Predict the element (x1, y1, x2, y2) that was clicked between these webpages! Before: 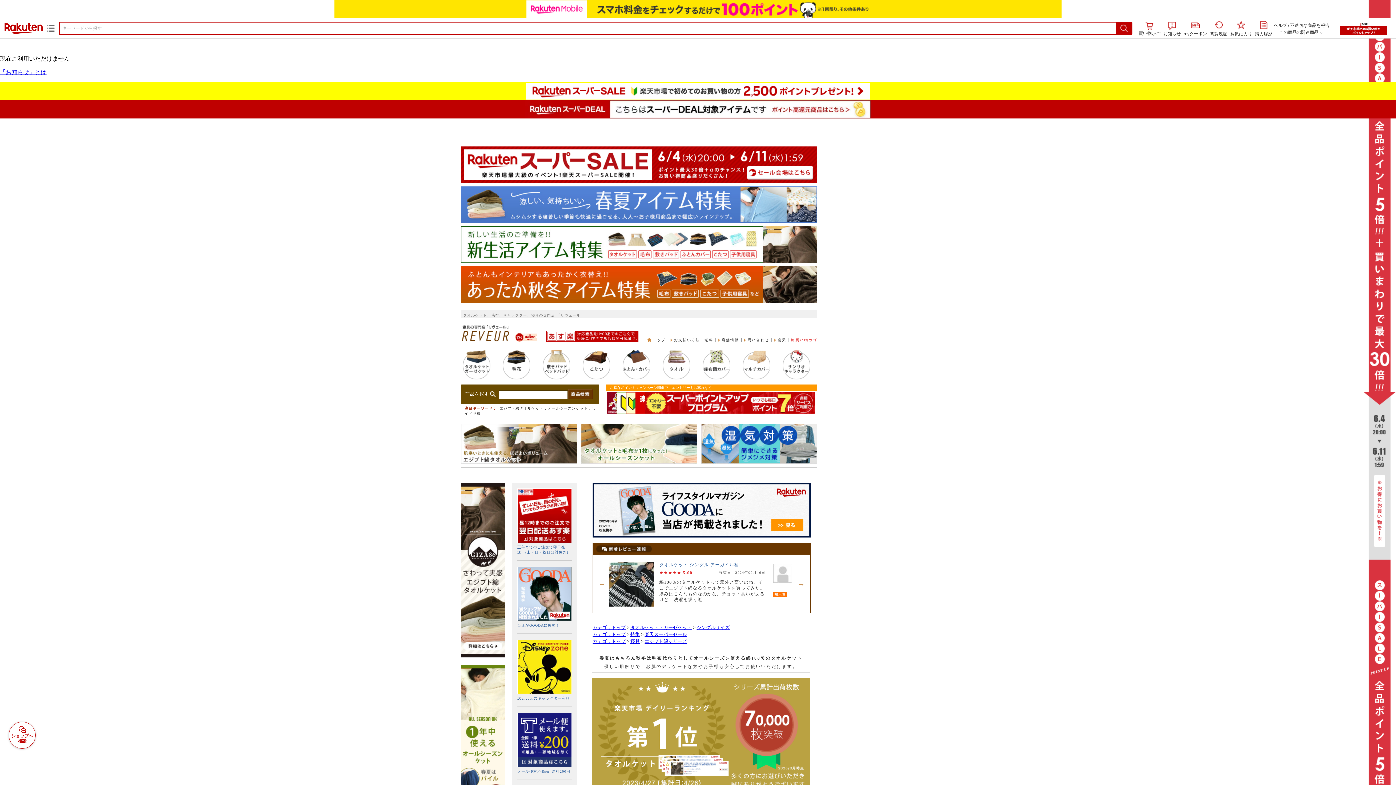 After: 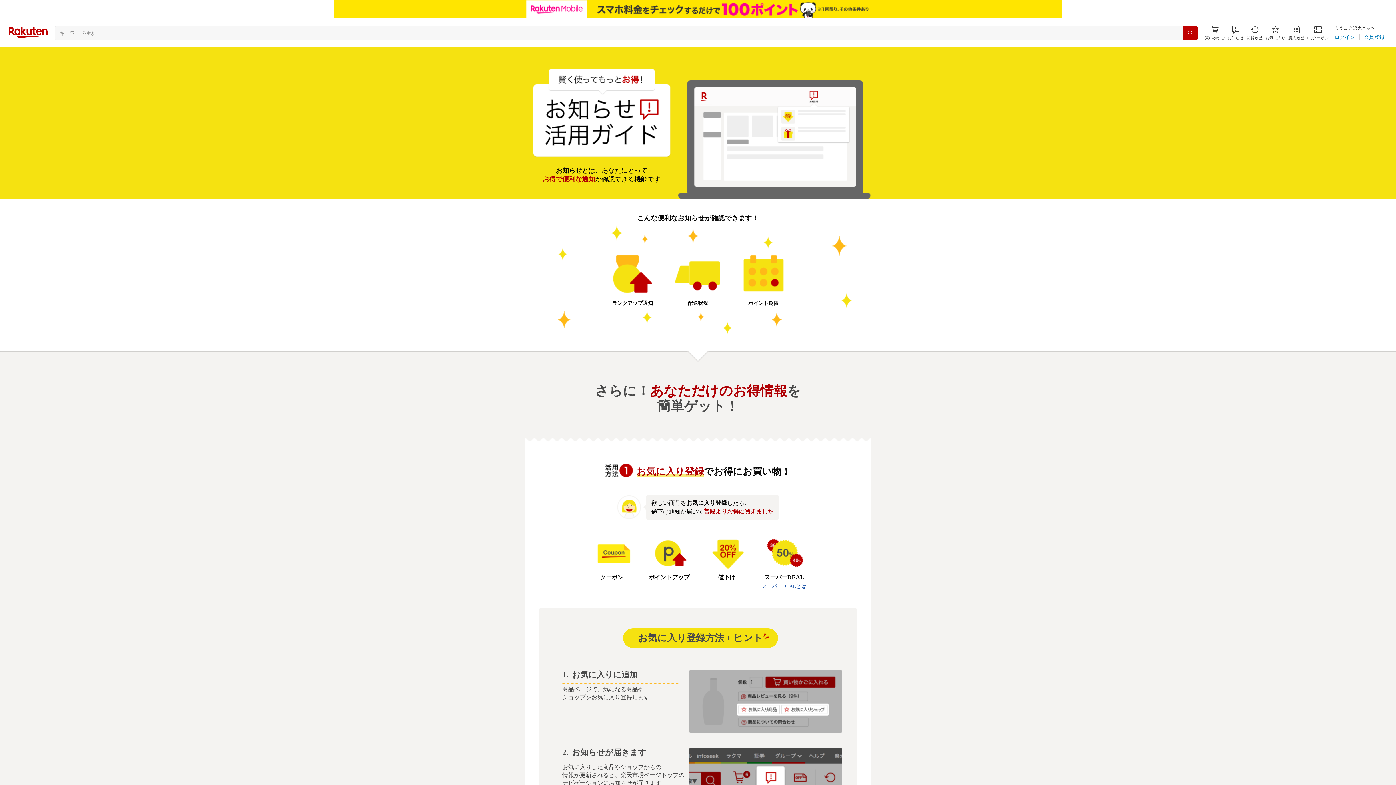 Action: label: 「お知らせ」とは bbox: (0, 69, 46, 75)